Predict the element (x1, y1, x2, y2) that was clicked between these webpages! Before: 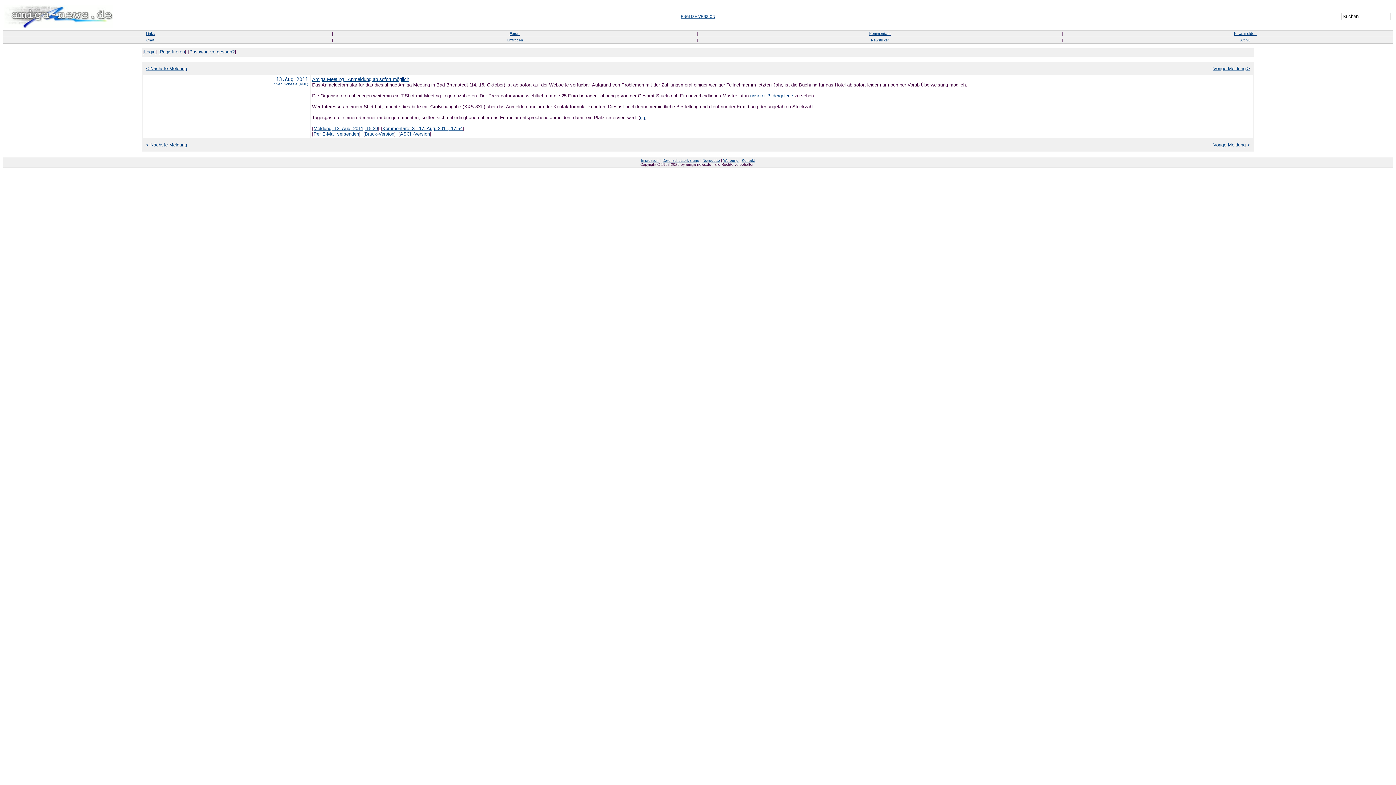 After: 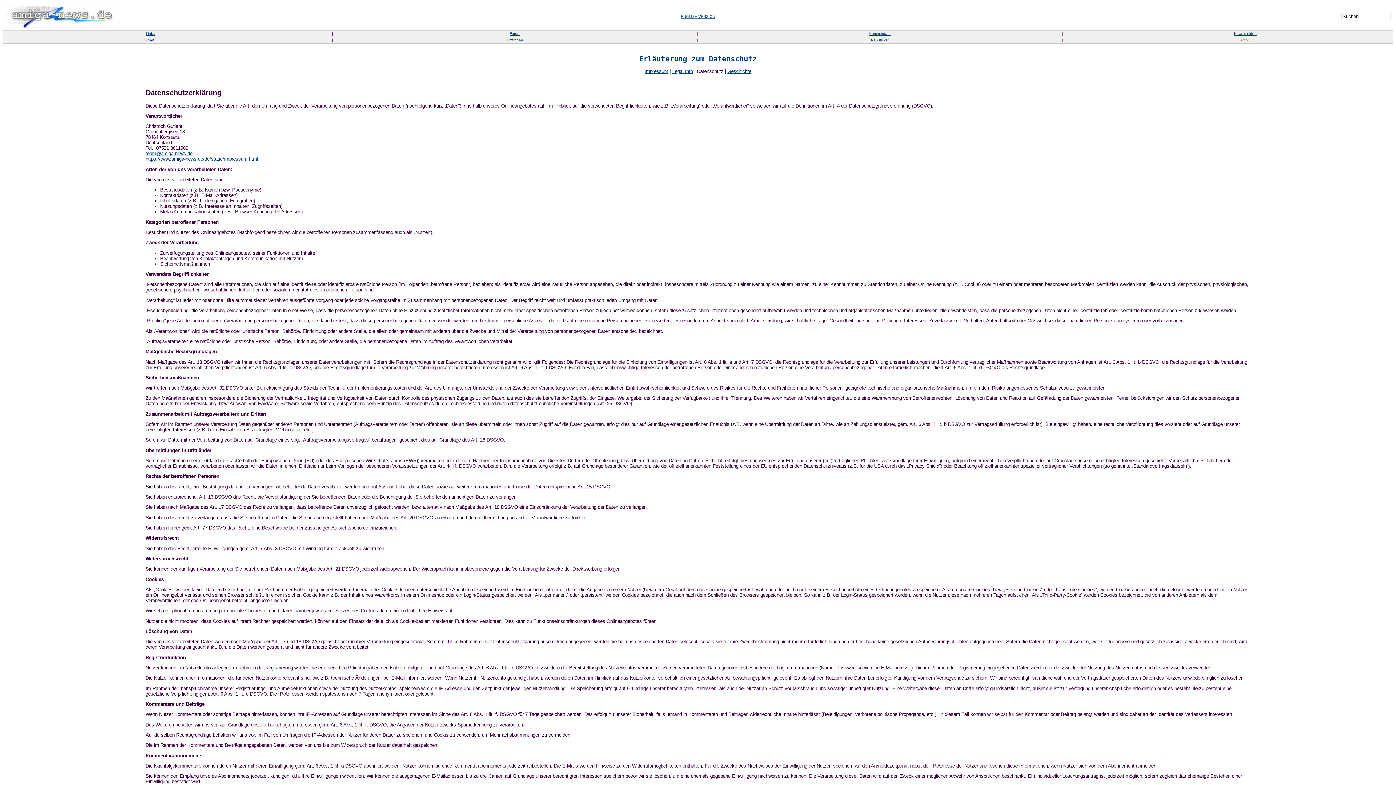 Action: bbox: (662, 158, 699, 162) label: Datenschutzerklärung